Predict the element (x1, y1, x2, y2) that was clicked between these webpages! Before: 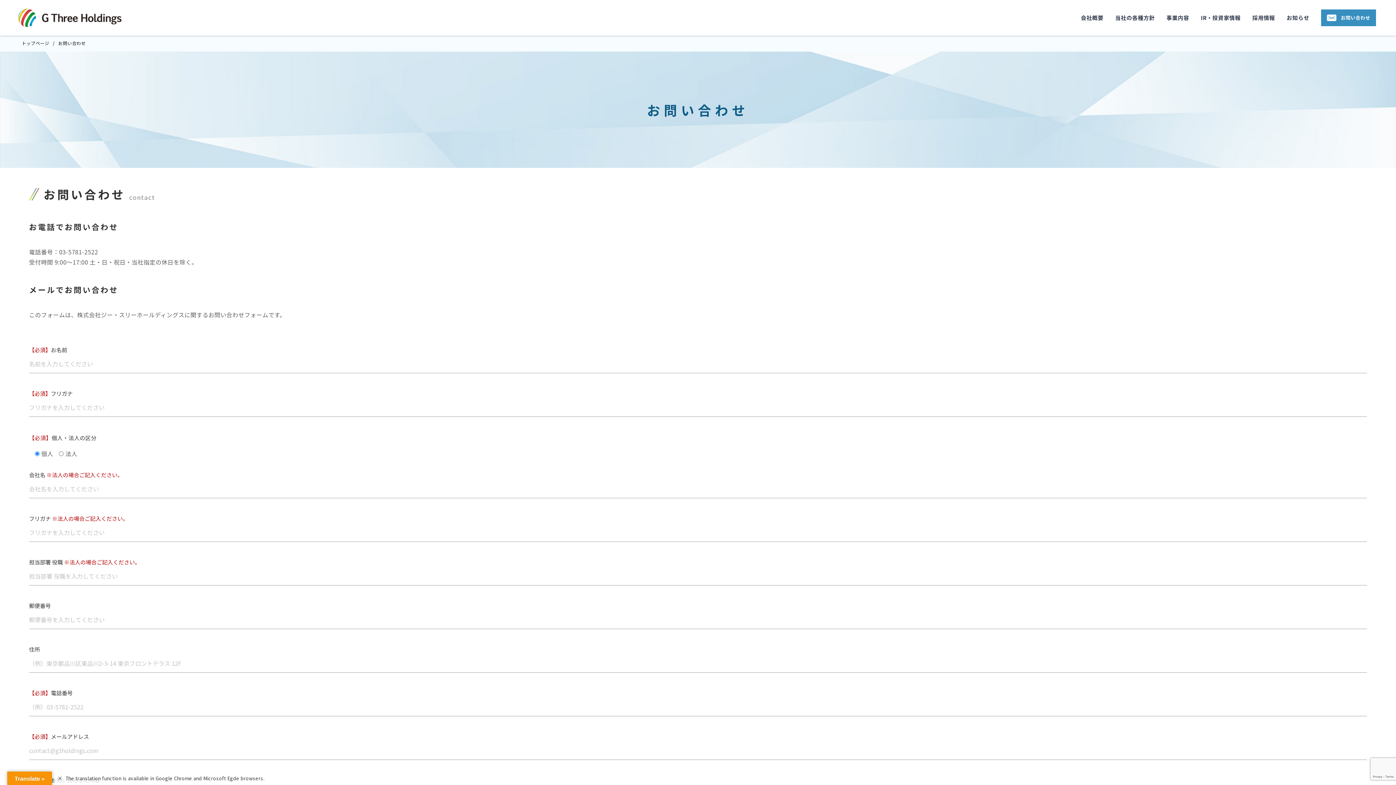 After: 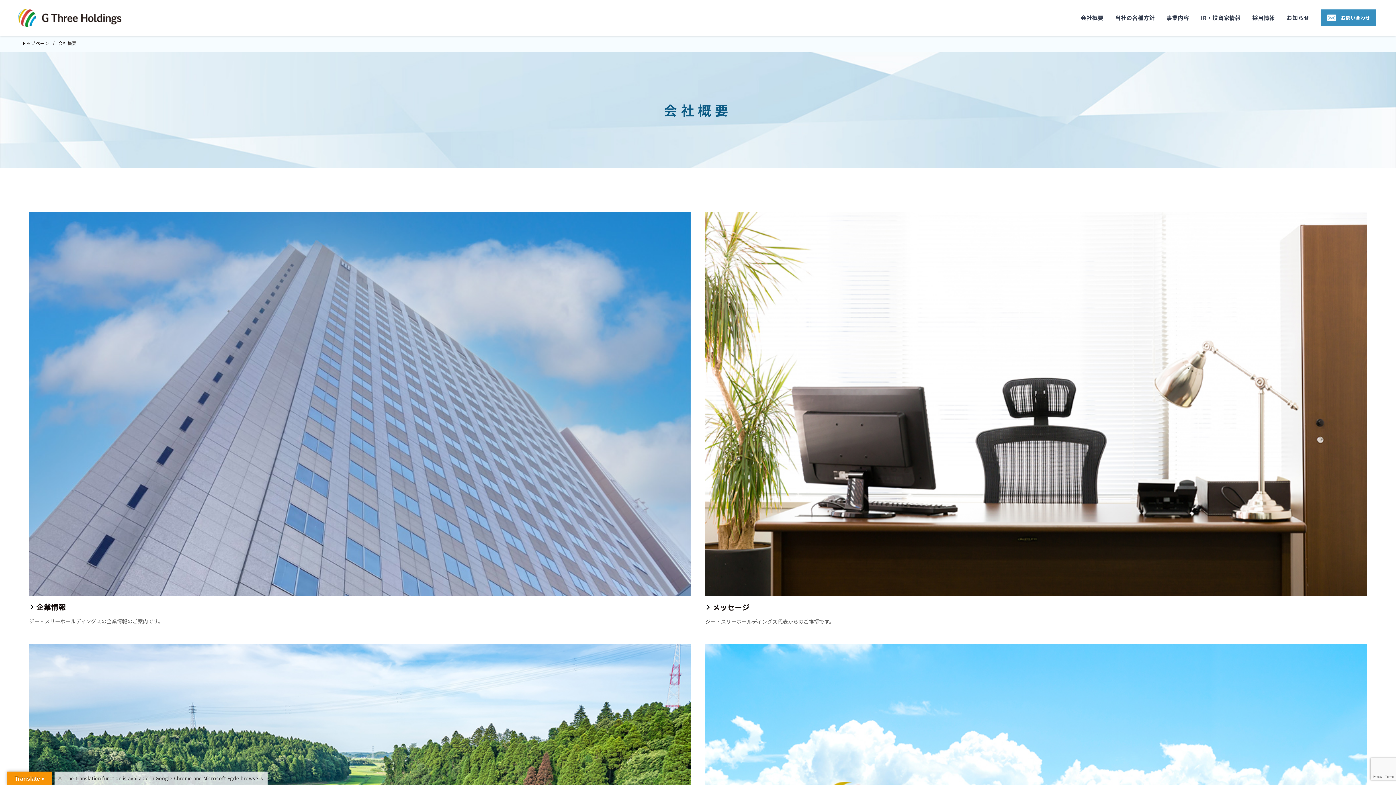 Action: bbox: (1081, 13, 1103, 22) label: 会社概要